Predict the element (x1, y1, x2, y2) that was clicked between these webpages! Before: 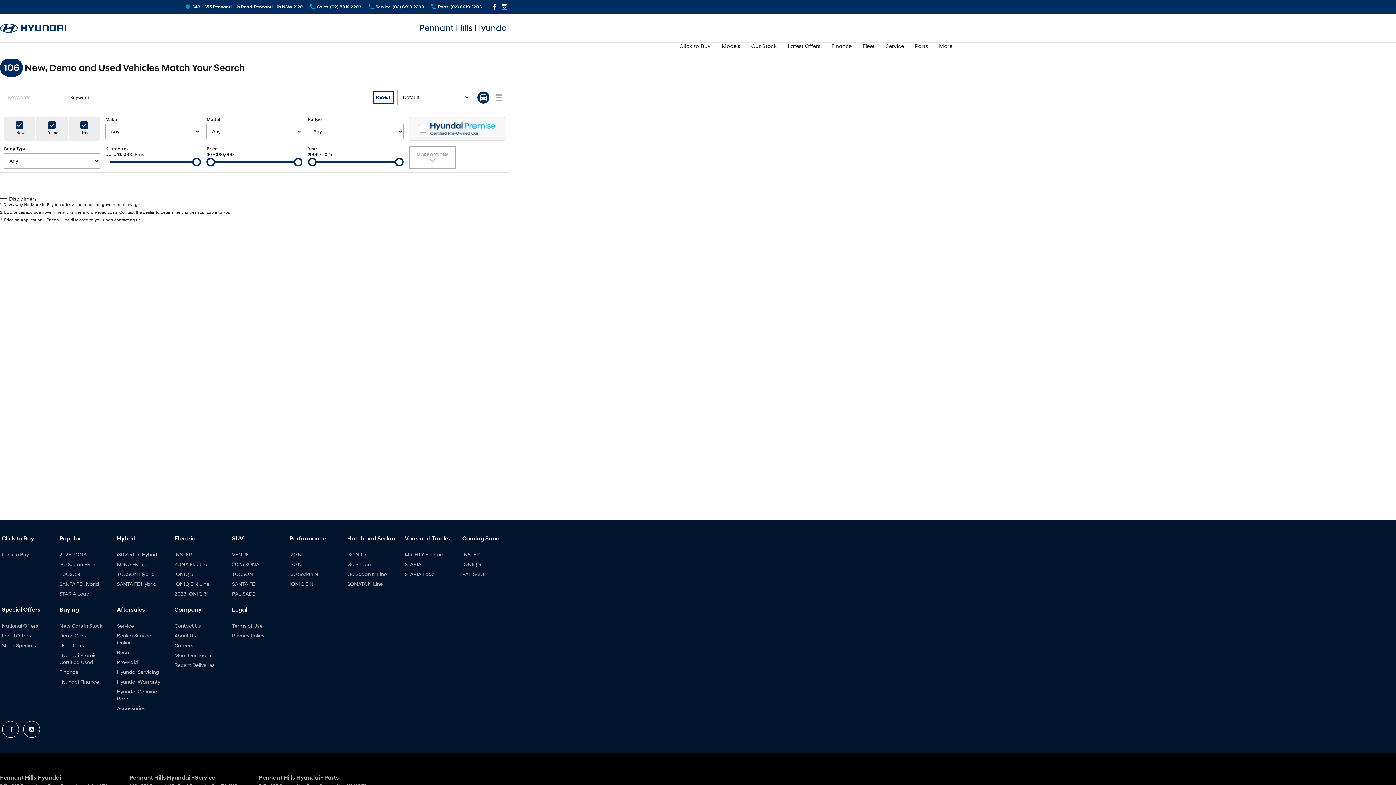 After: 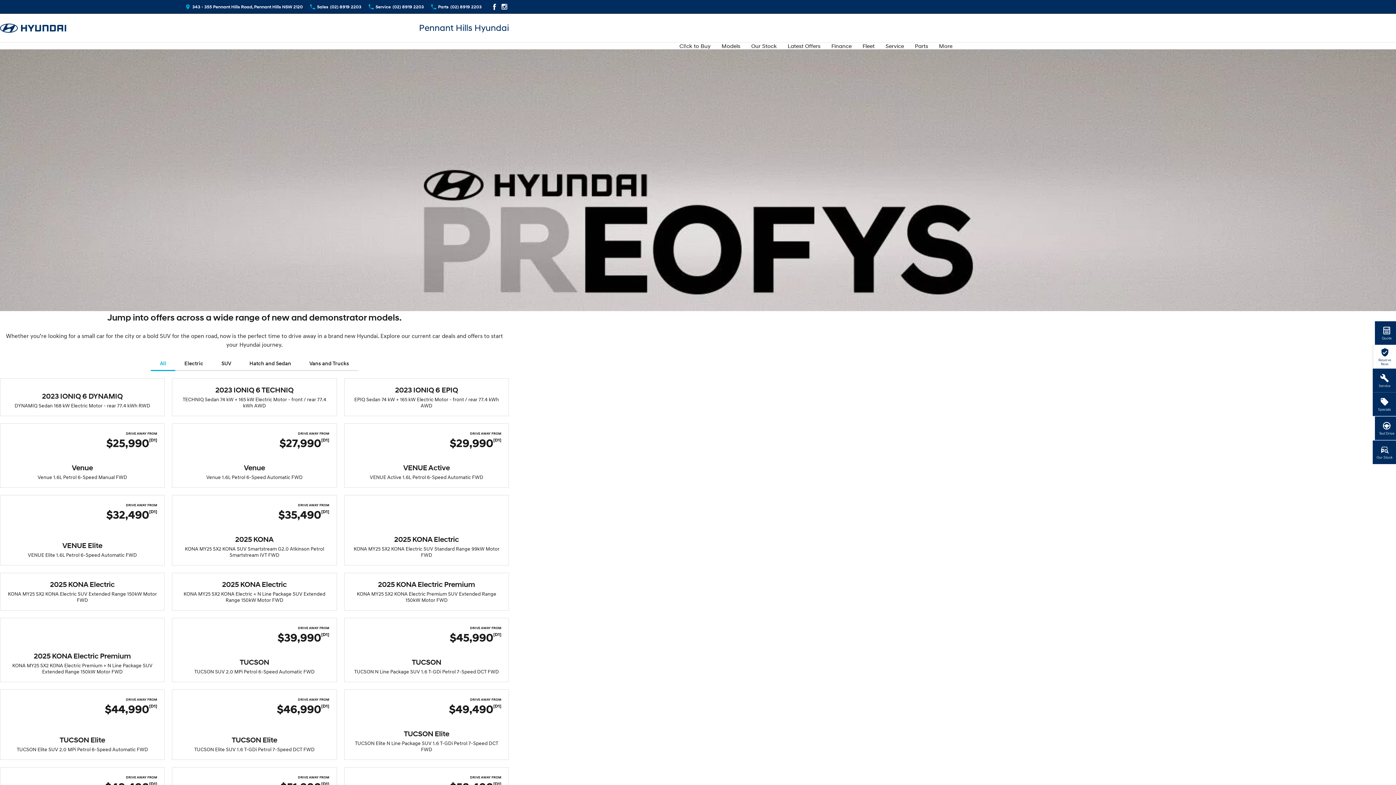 Action: bbox: (1, 622, 38, 632) label: National Offers